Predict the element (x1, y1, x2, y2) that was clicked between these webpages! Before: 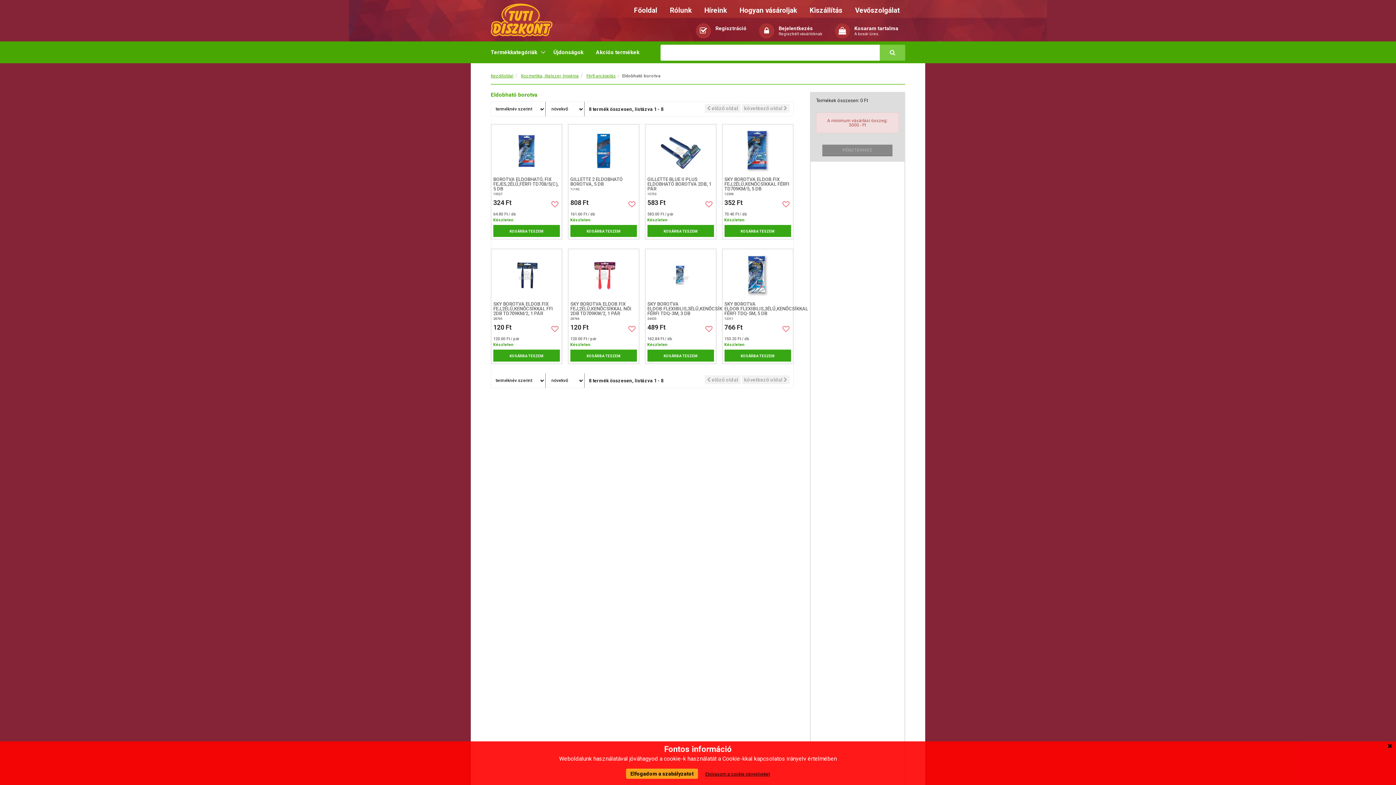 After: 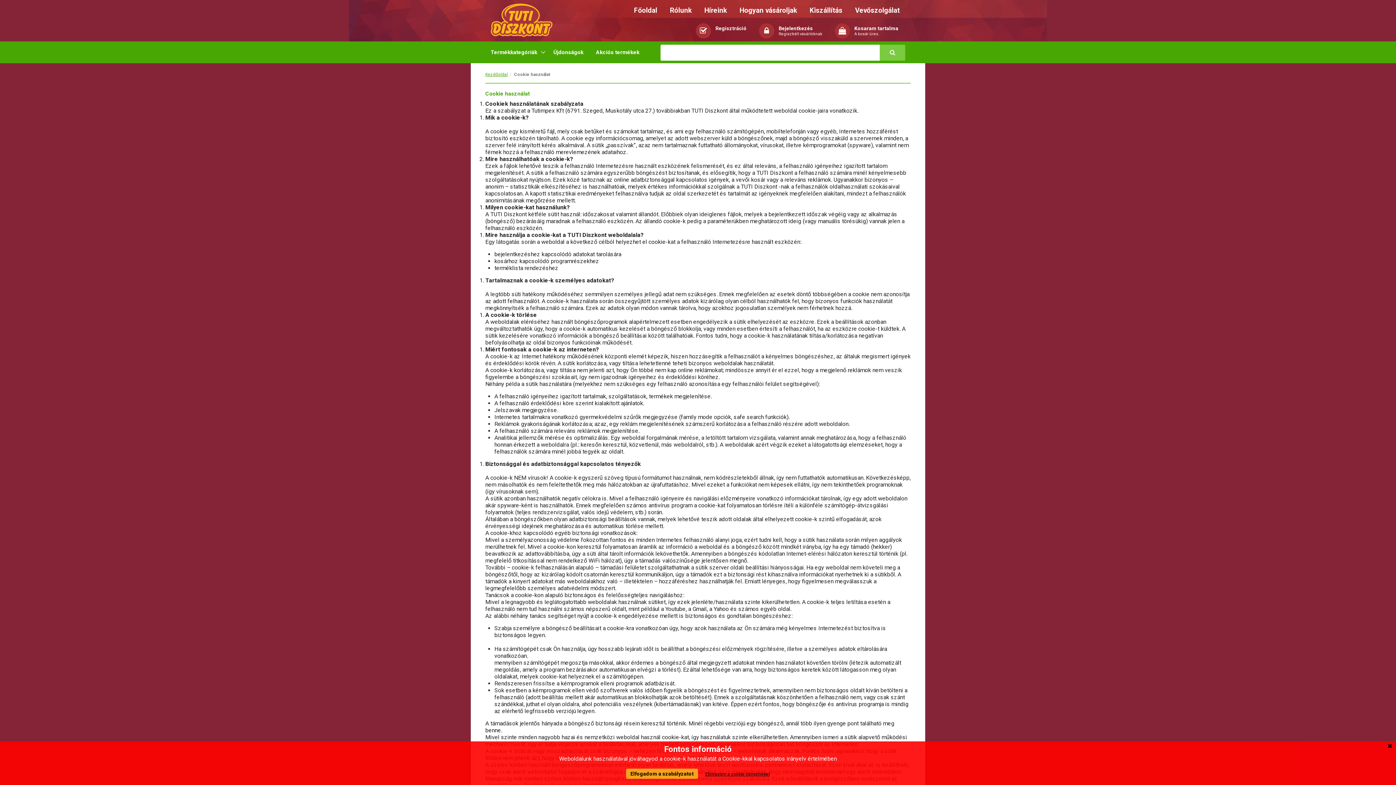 Action: bbox: (705, 772, 770, 777) label: Elolvasom a cookie irányelveket